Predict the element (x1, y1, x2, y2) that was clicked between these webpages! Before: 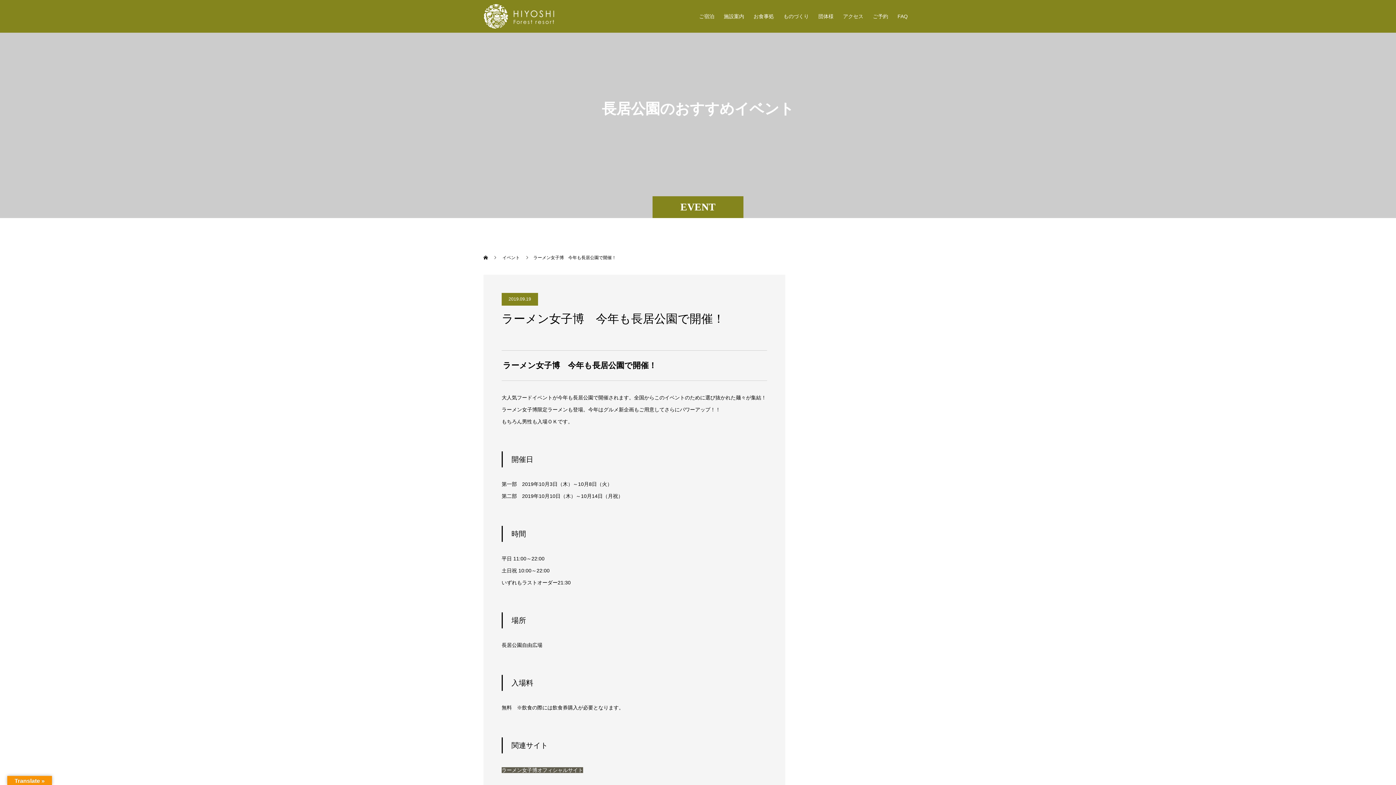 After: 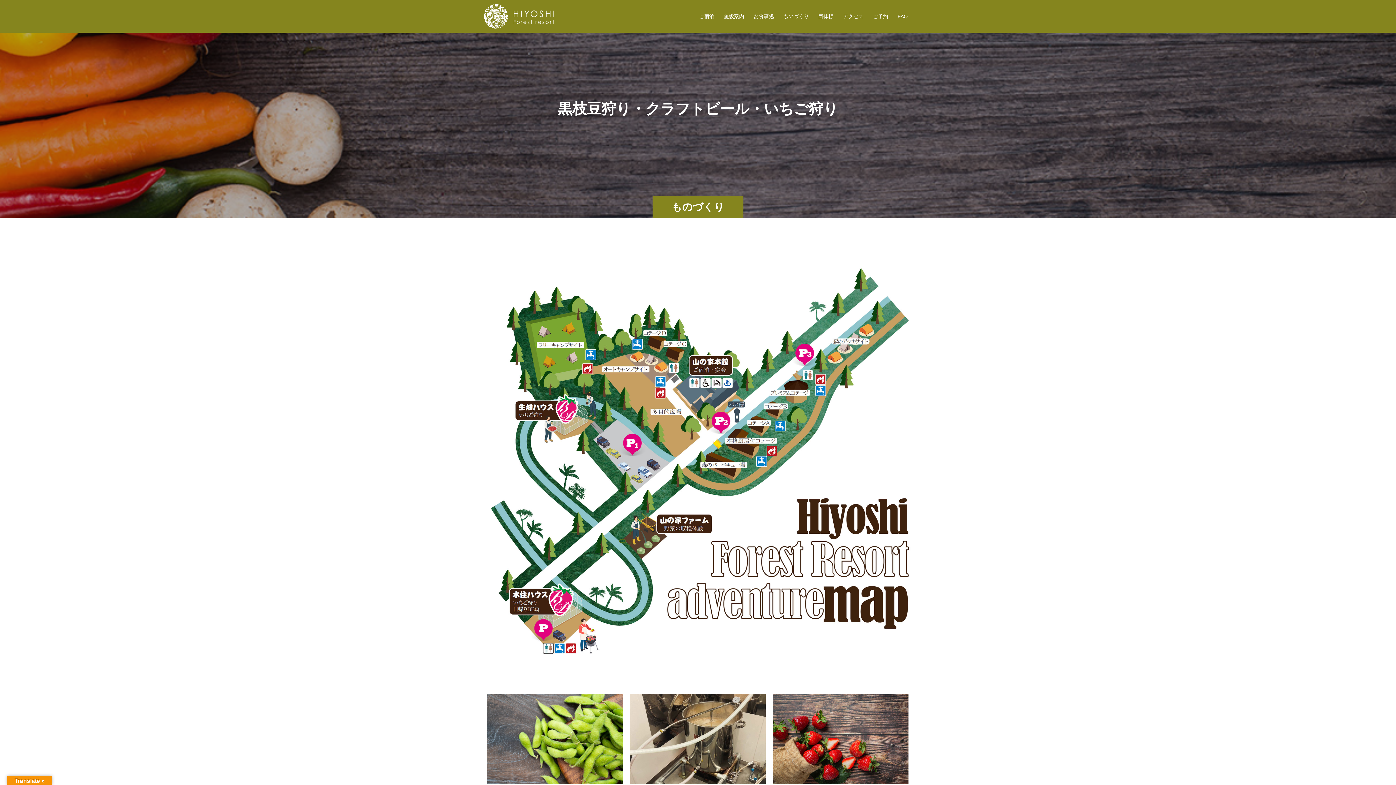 Action: bbox: (778, 0, 813, 32) label: ものづくり